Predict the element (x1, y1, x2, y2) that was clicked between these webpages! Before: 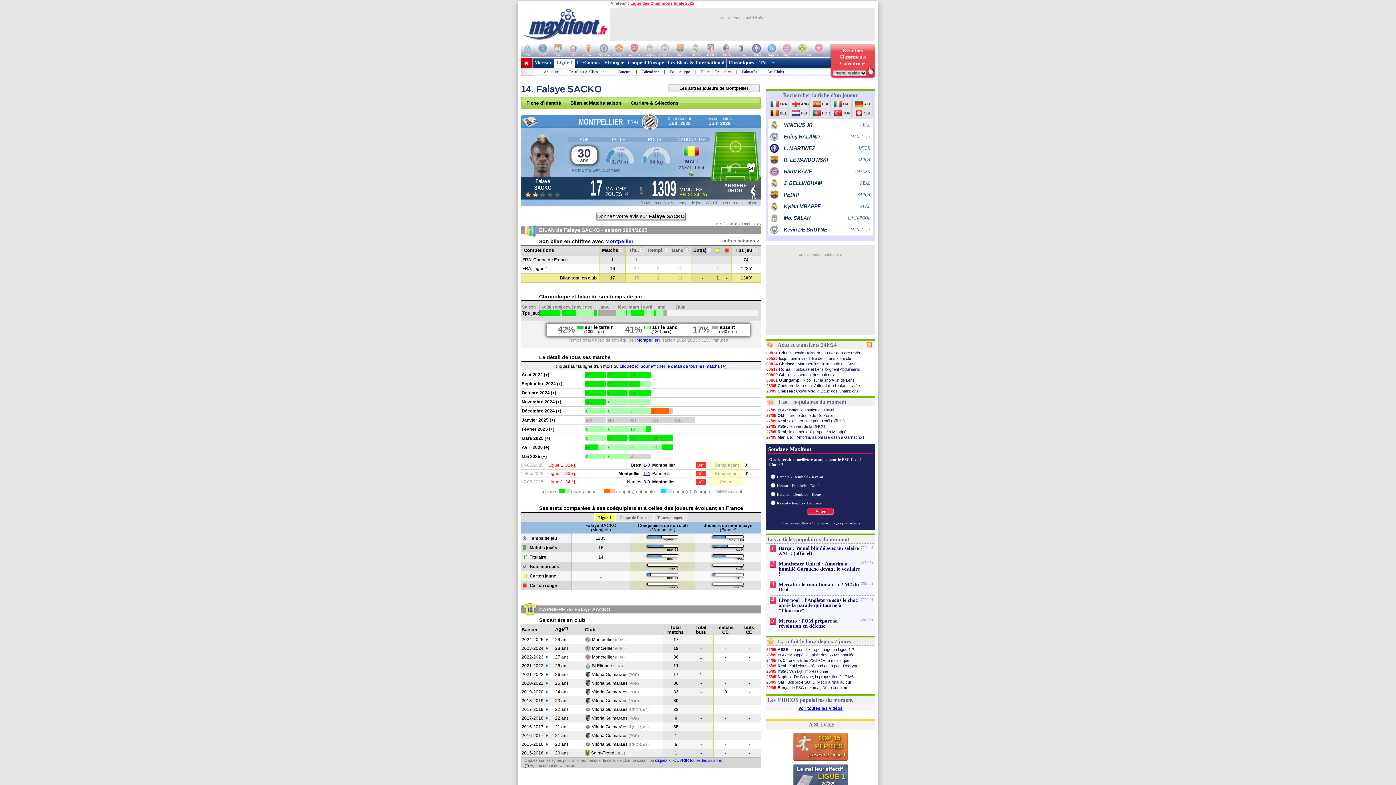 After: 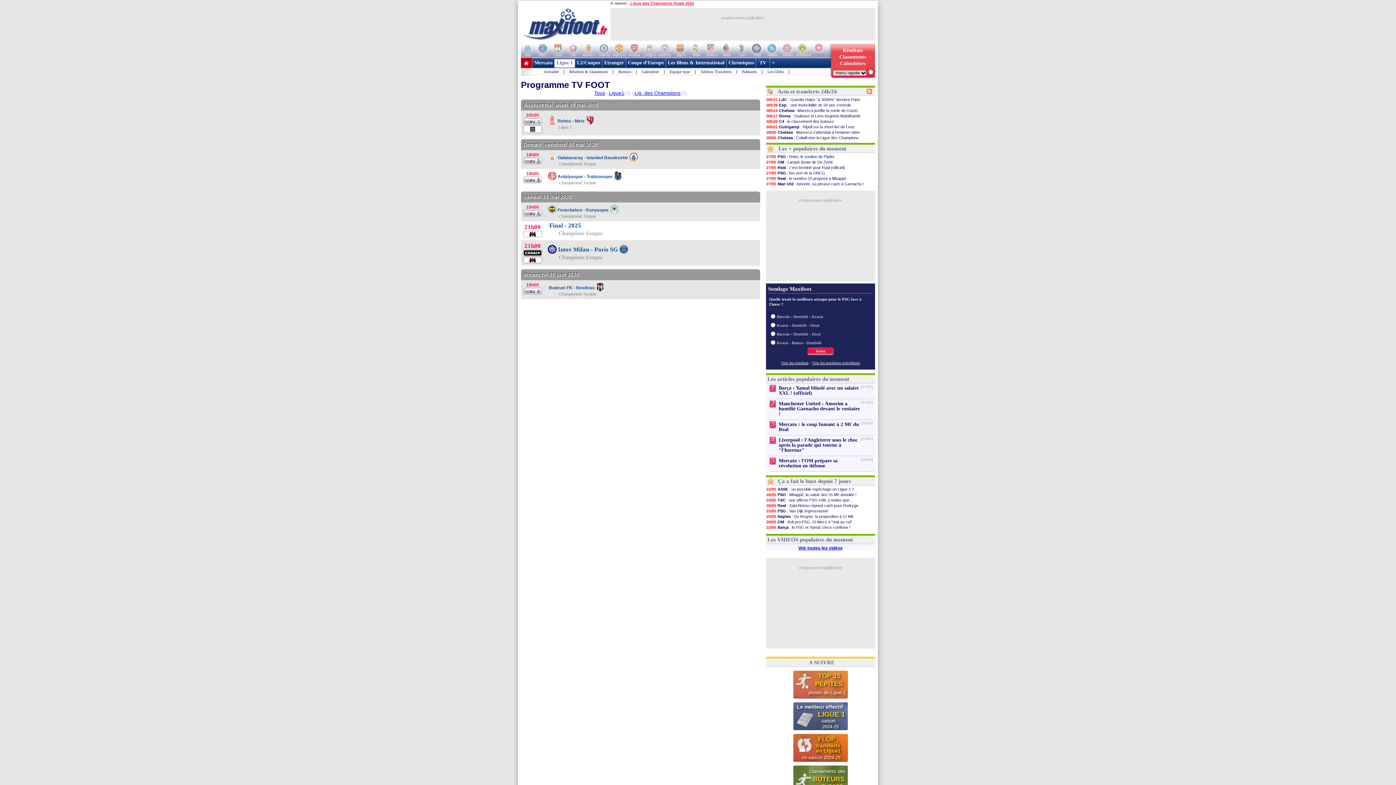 Action: bbox: (756, 57, 769, 67) label:  TV 